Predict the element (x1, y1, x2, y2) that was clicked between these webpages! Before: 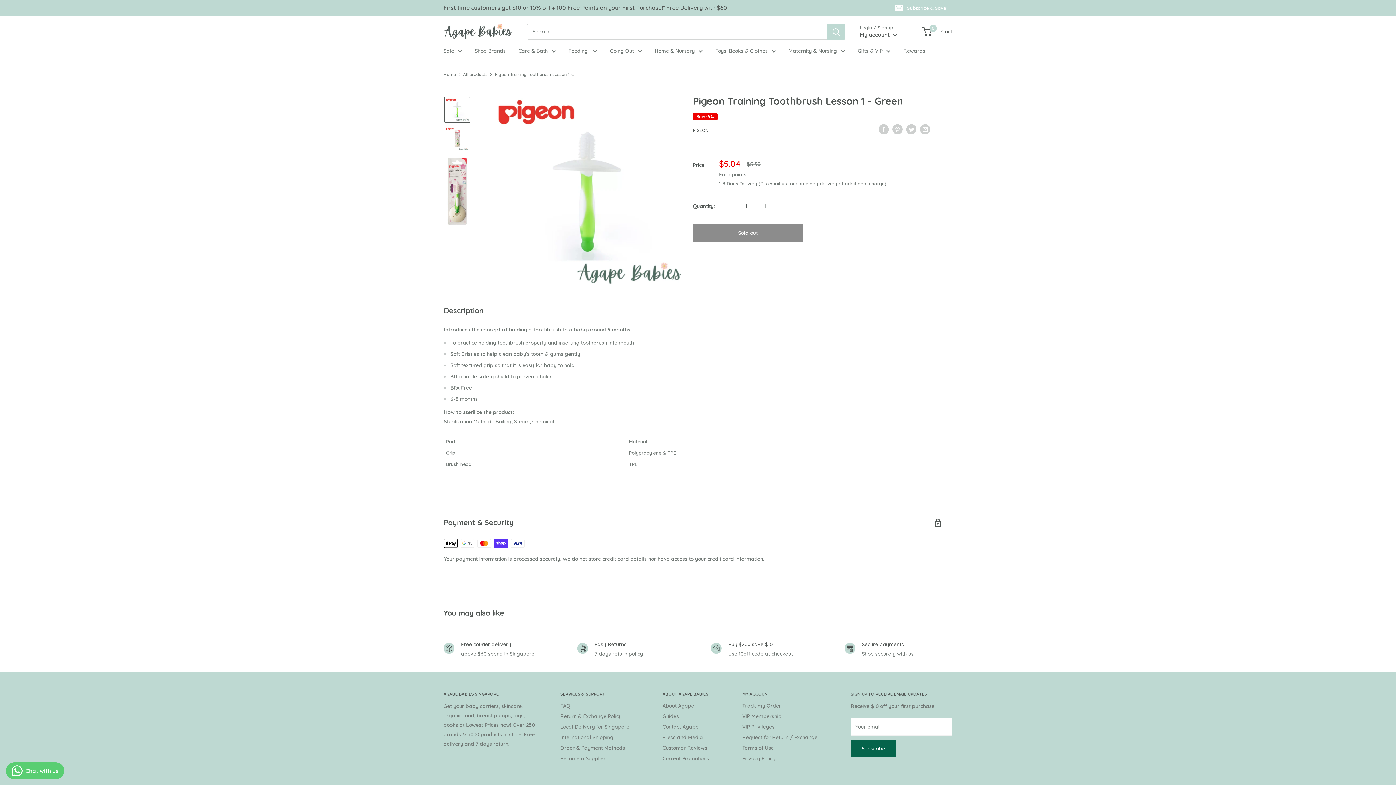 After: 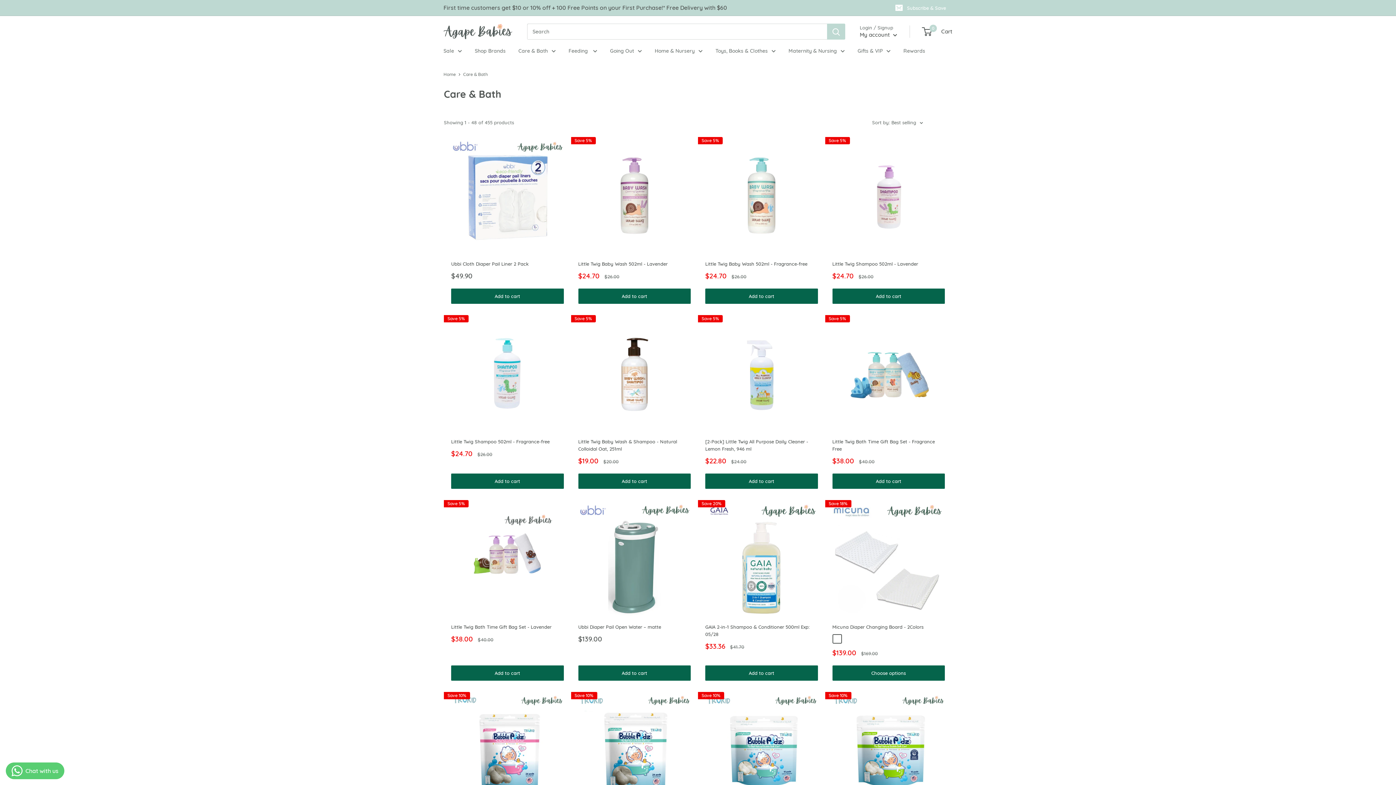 Action: label: Care & Bath bbox: (518, 46, 556, 55)